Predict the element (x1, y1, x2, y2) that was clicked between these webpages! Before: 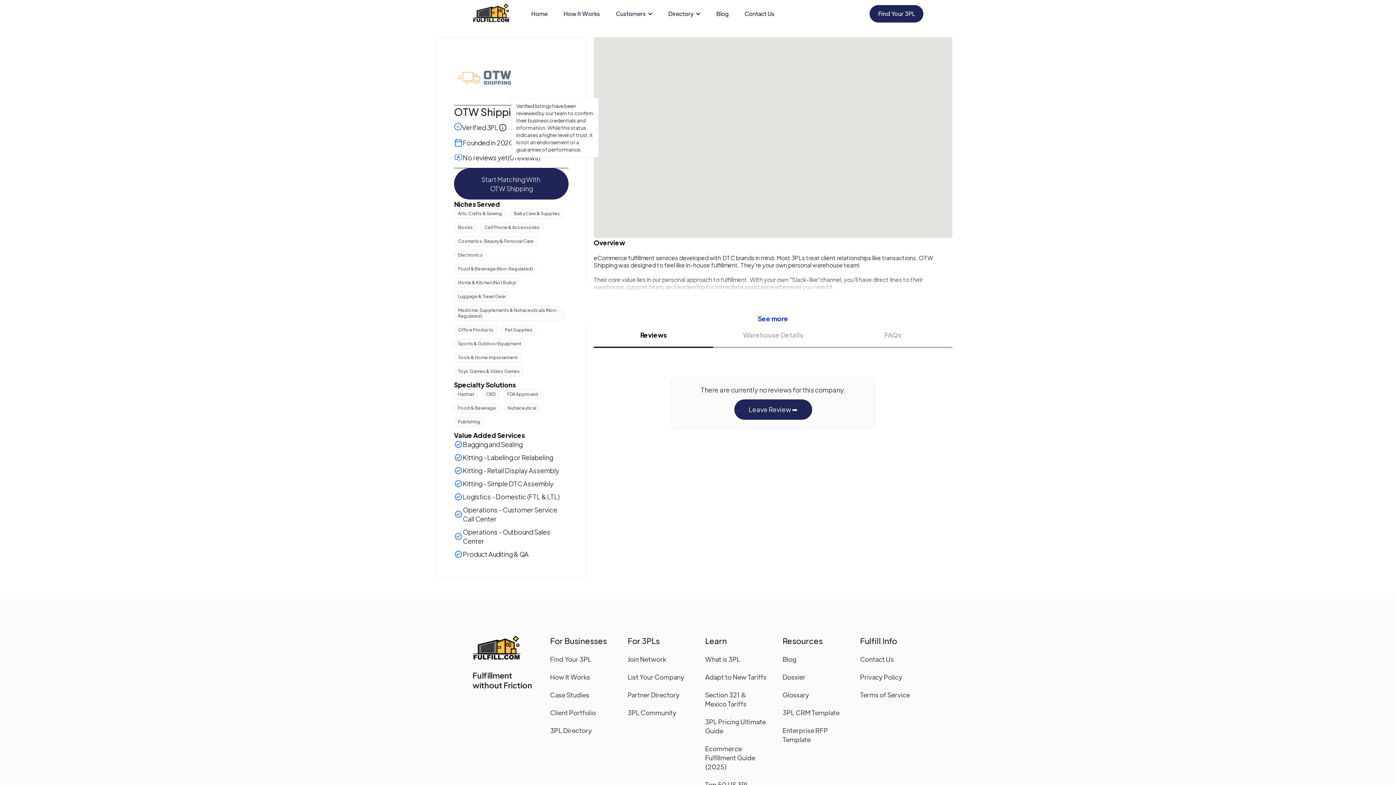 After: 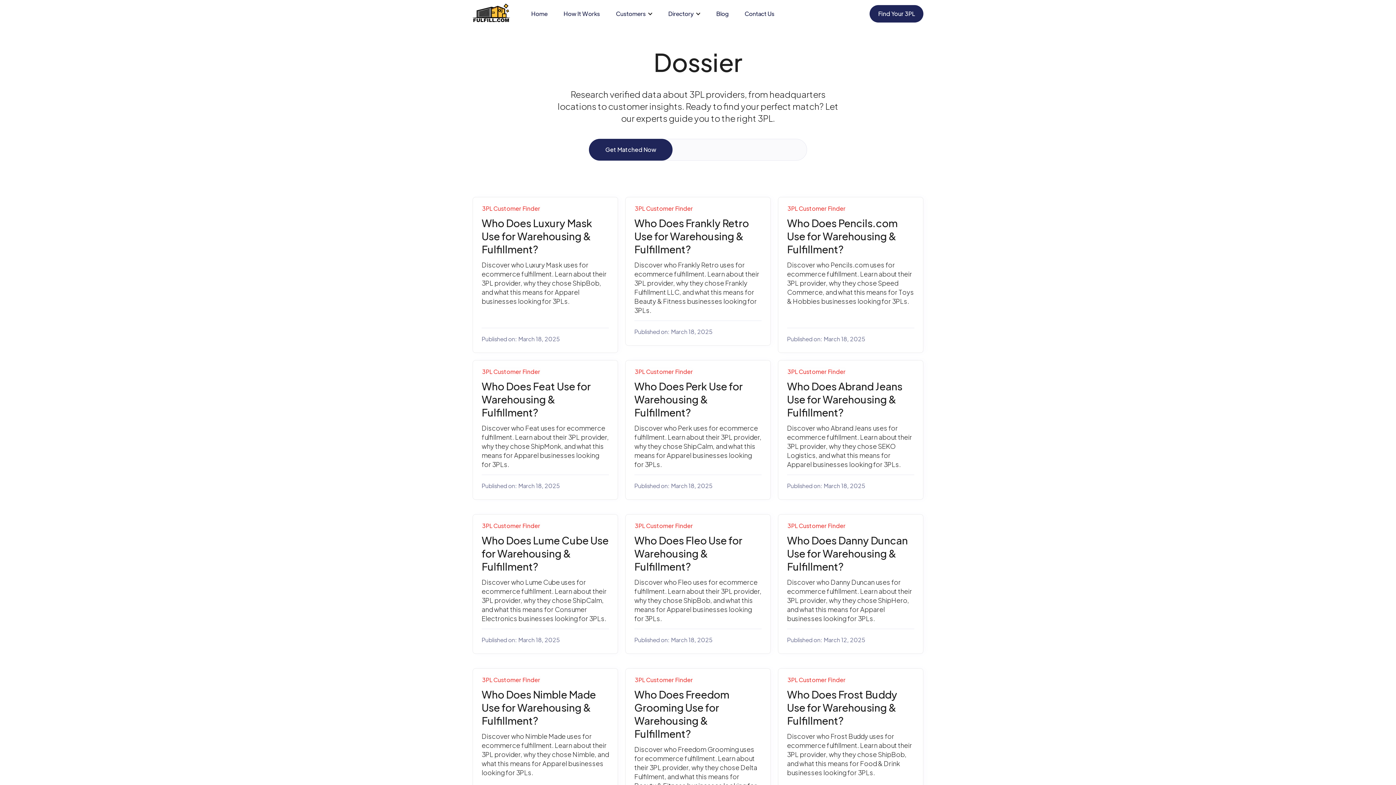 Action: bbox: (782, 672, 805, 681) label: Dossier